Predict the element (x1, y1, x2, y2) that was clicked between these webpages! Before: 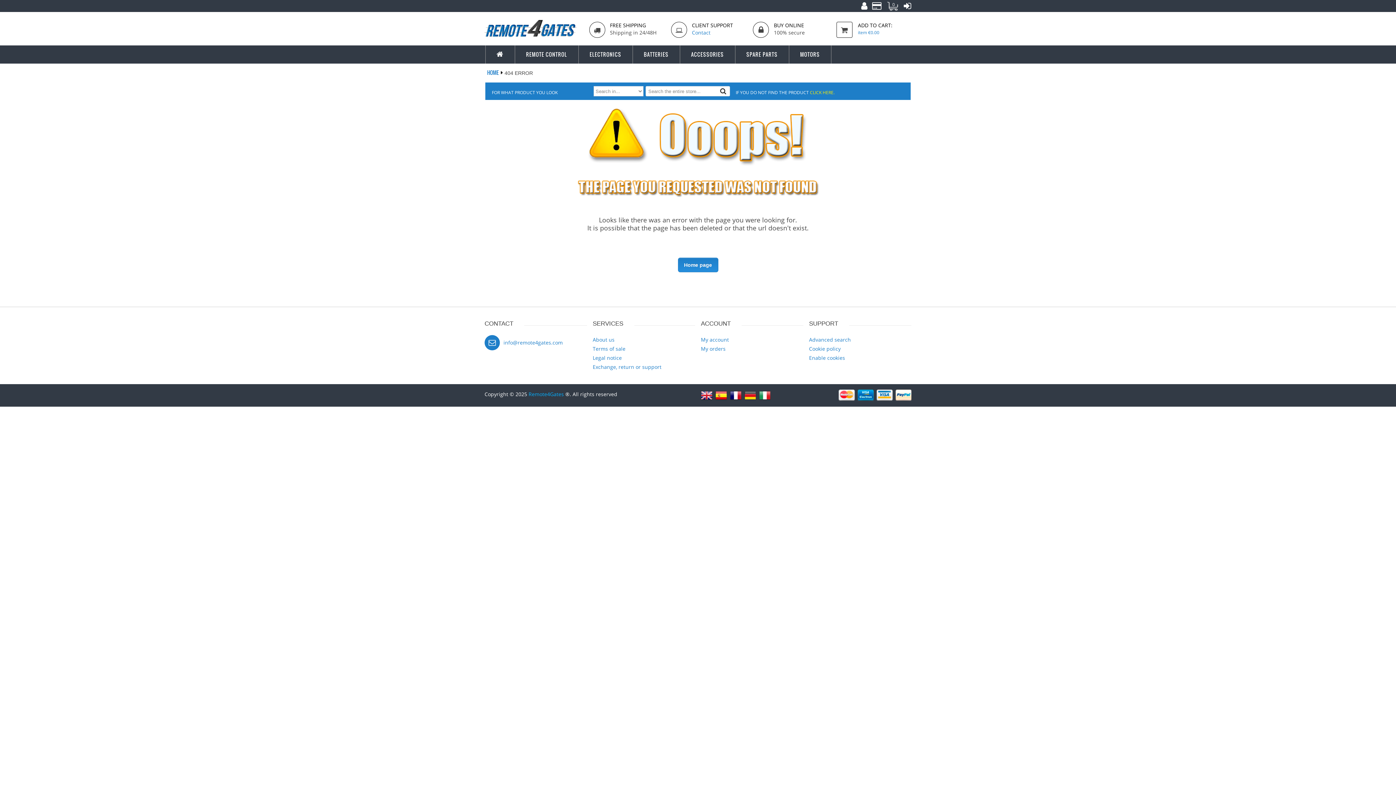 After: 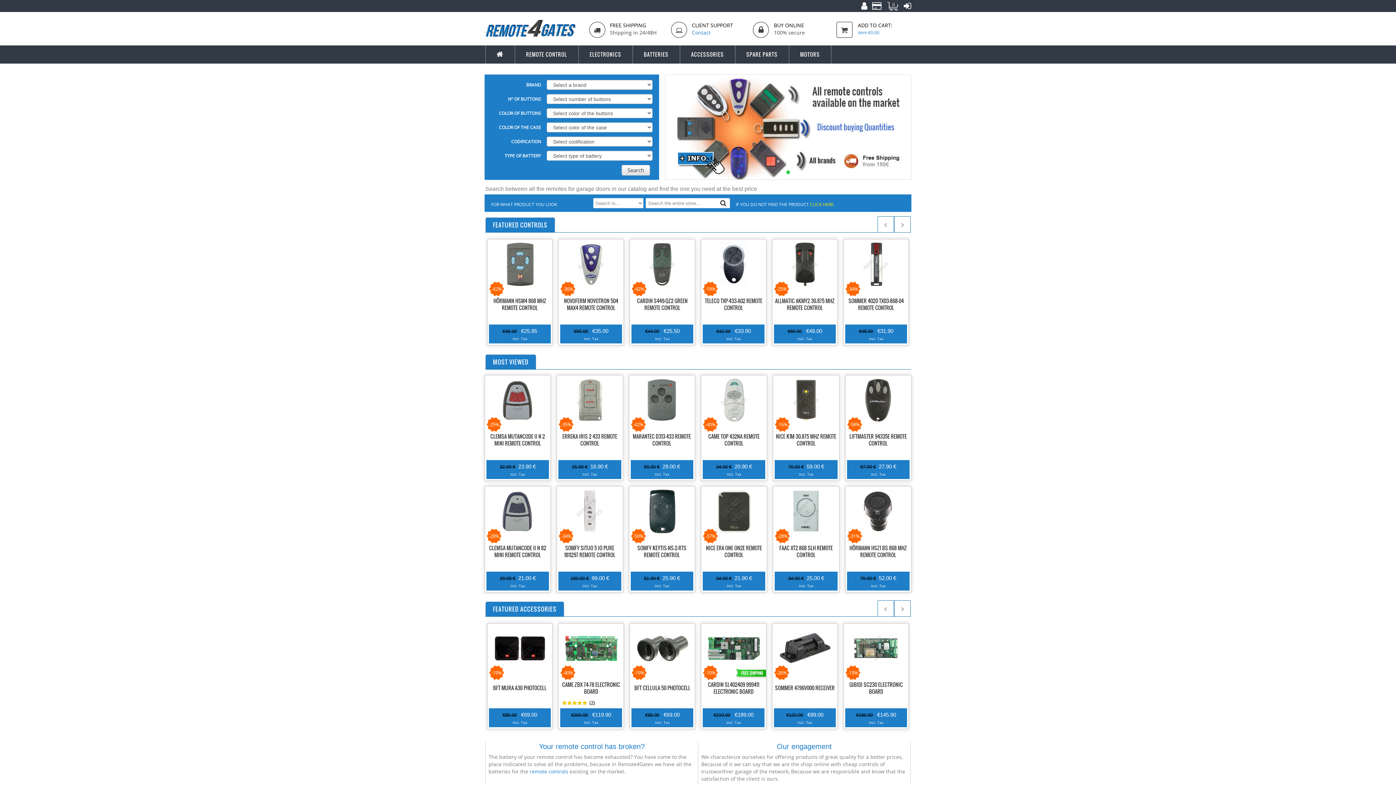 Action: bbox: (485, 45, 514, 63)